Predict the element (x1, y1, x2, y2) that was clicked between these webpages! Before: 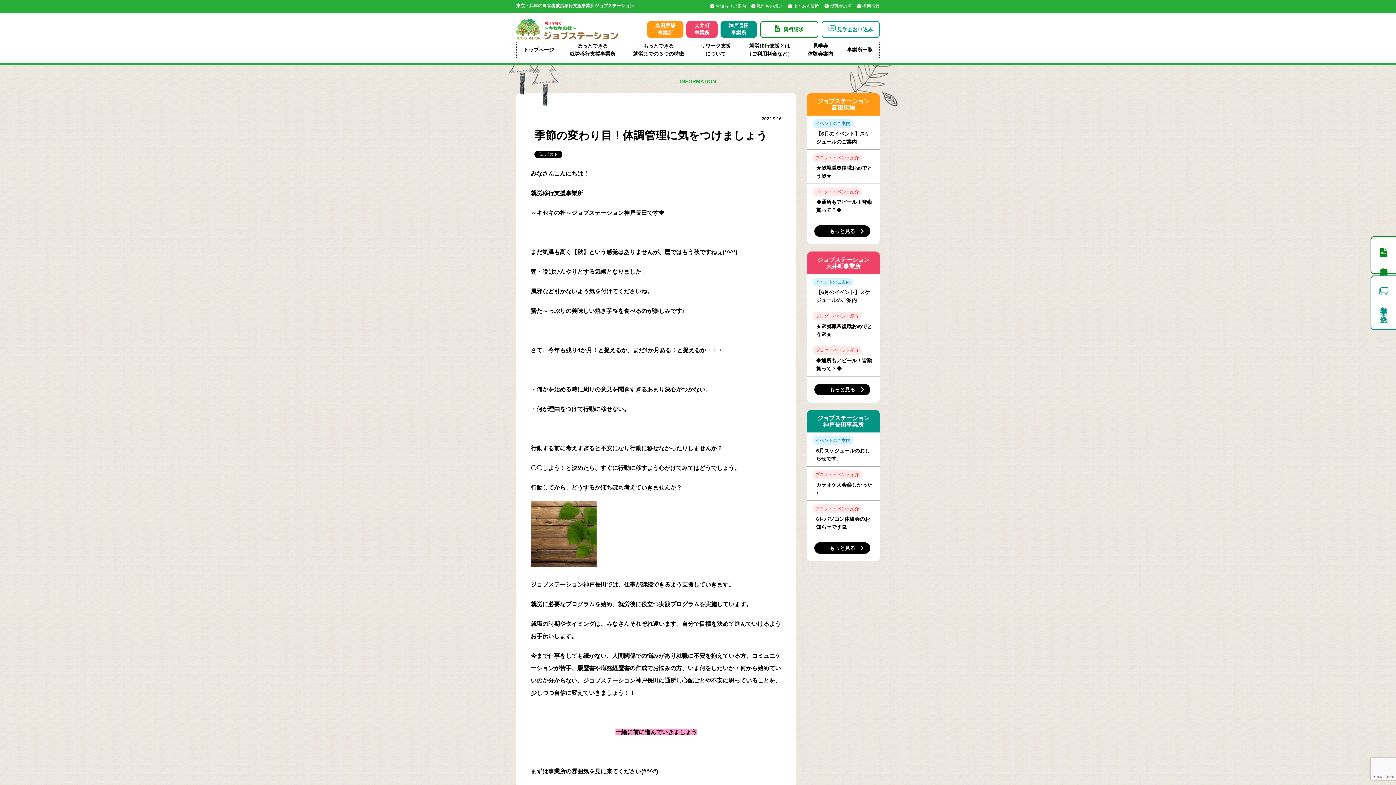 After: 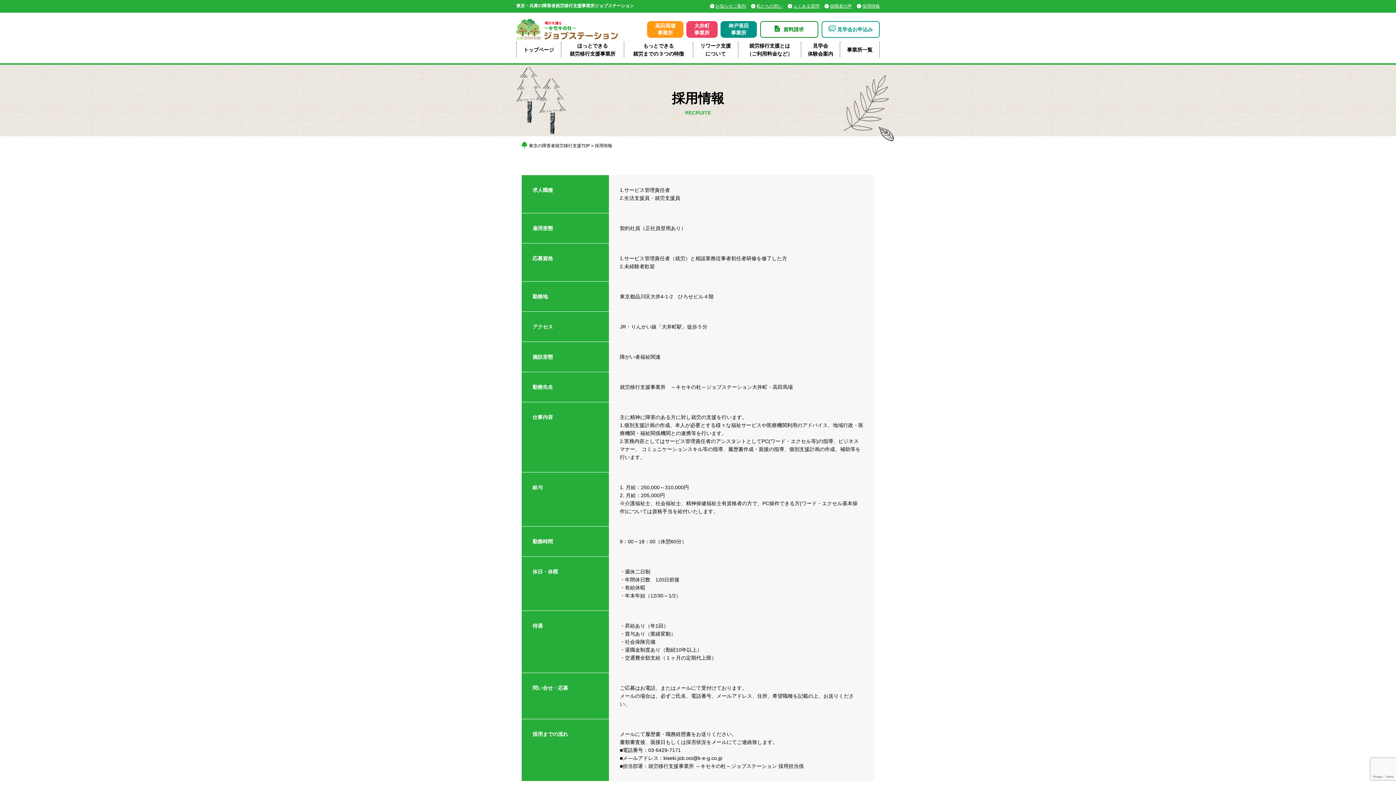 Action: label: 採用情報 bbox: (862, 3, 880, 8)